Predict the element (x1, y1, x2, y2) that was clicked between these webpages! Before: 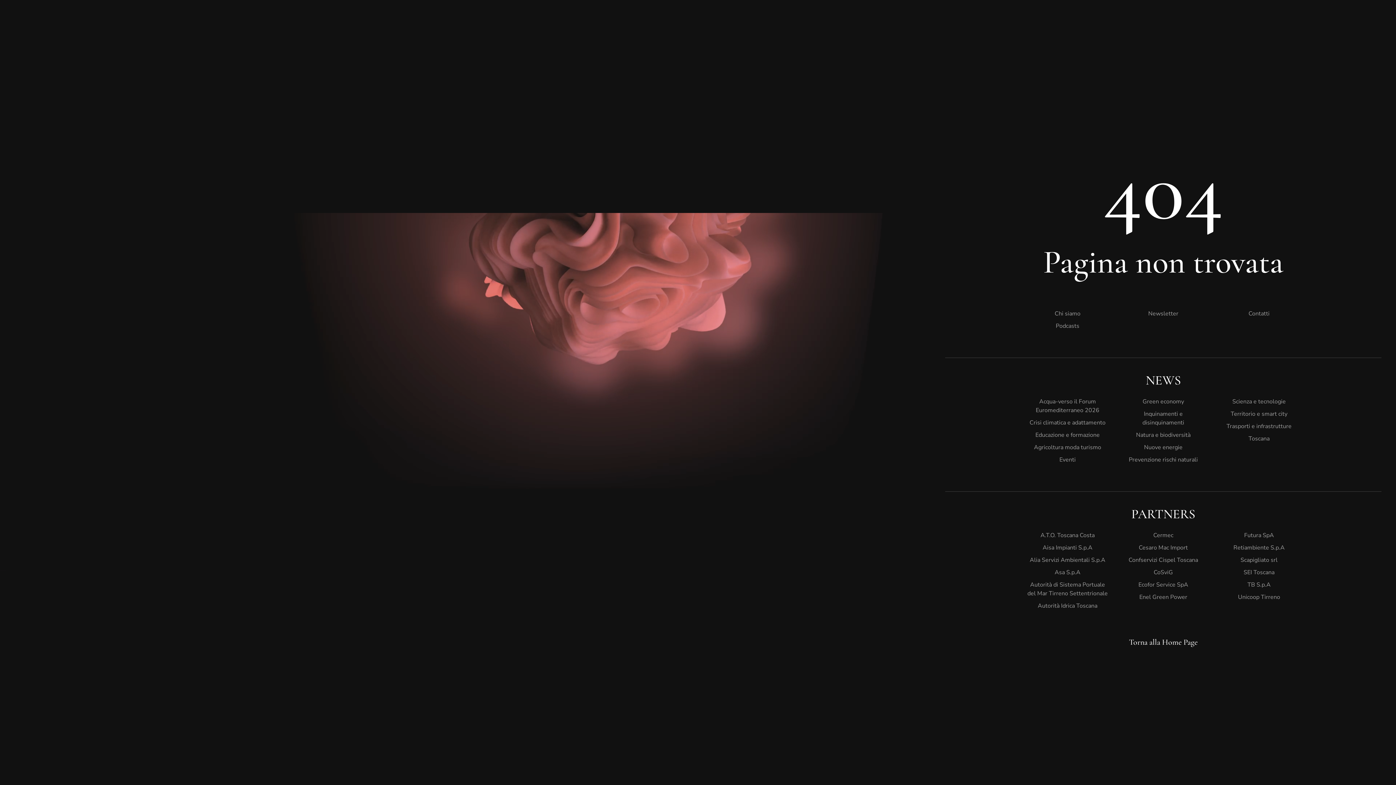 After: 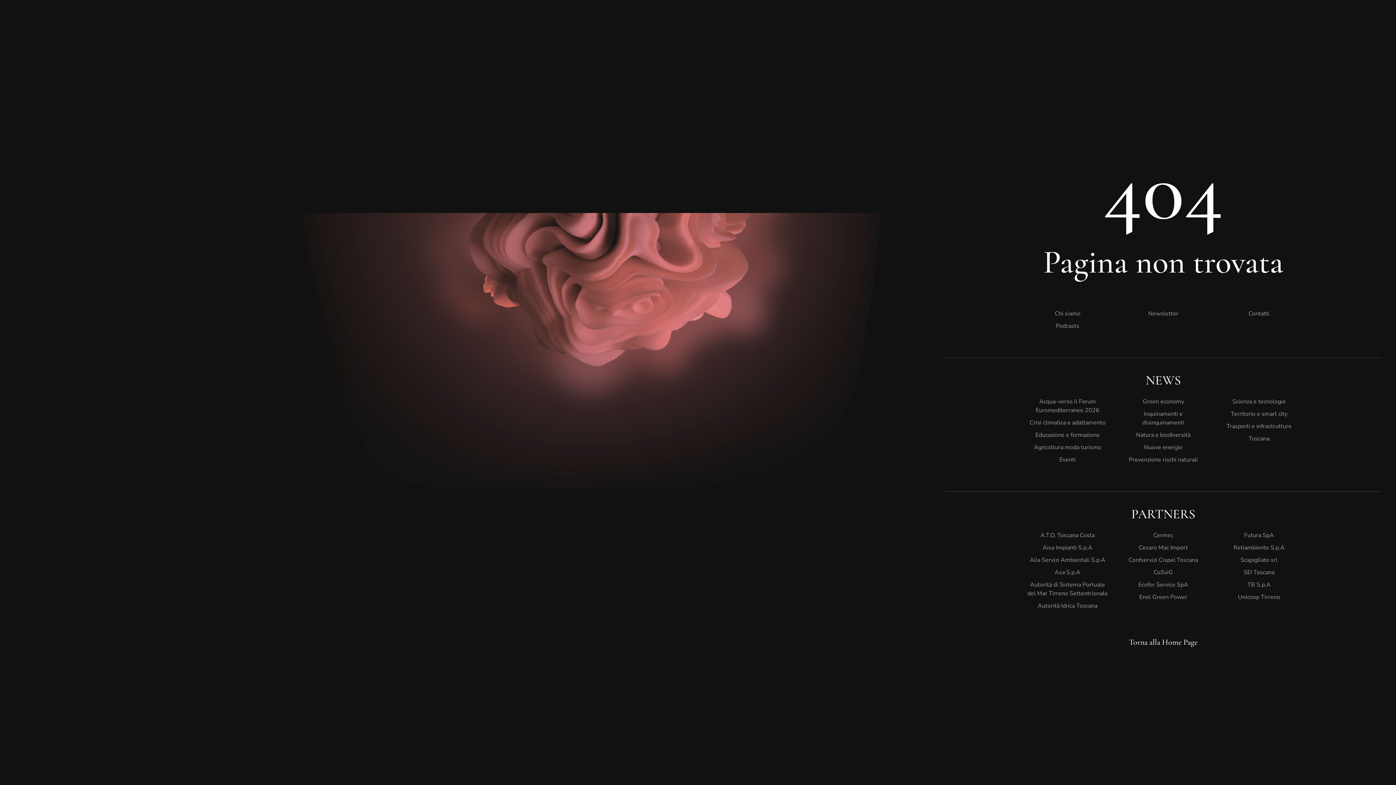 Action: bbox: (1123, 395, 1204, 408) label: Green economy